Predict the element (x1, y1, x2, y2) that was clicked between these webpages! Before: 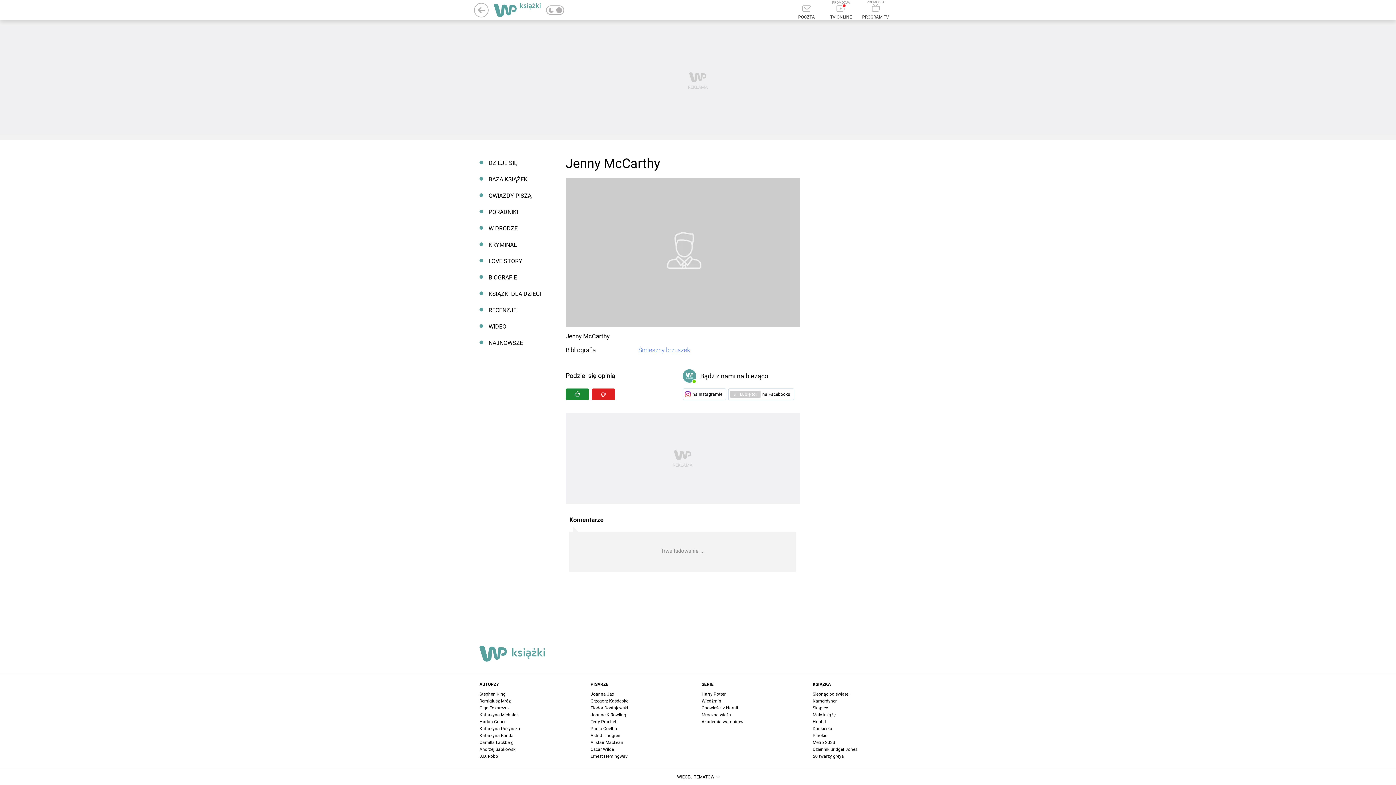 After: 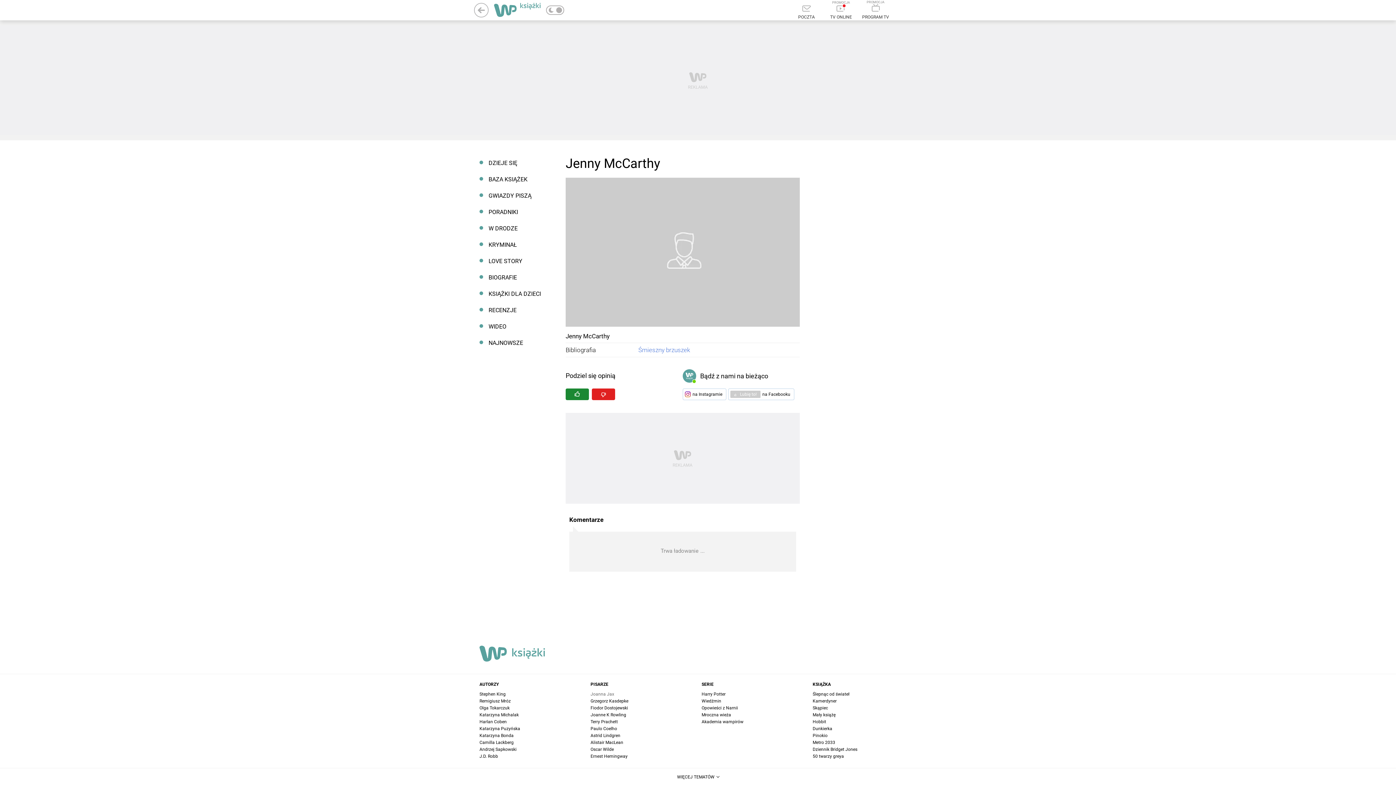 Action: label: Joanna Jax bbox: (590, 692, 614, 697)